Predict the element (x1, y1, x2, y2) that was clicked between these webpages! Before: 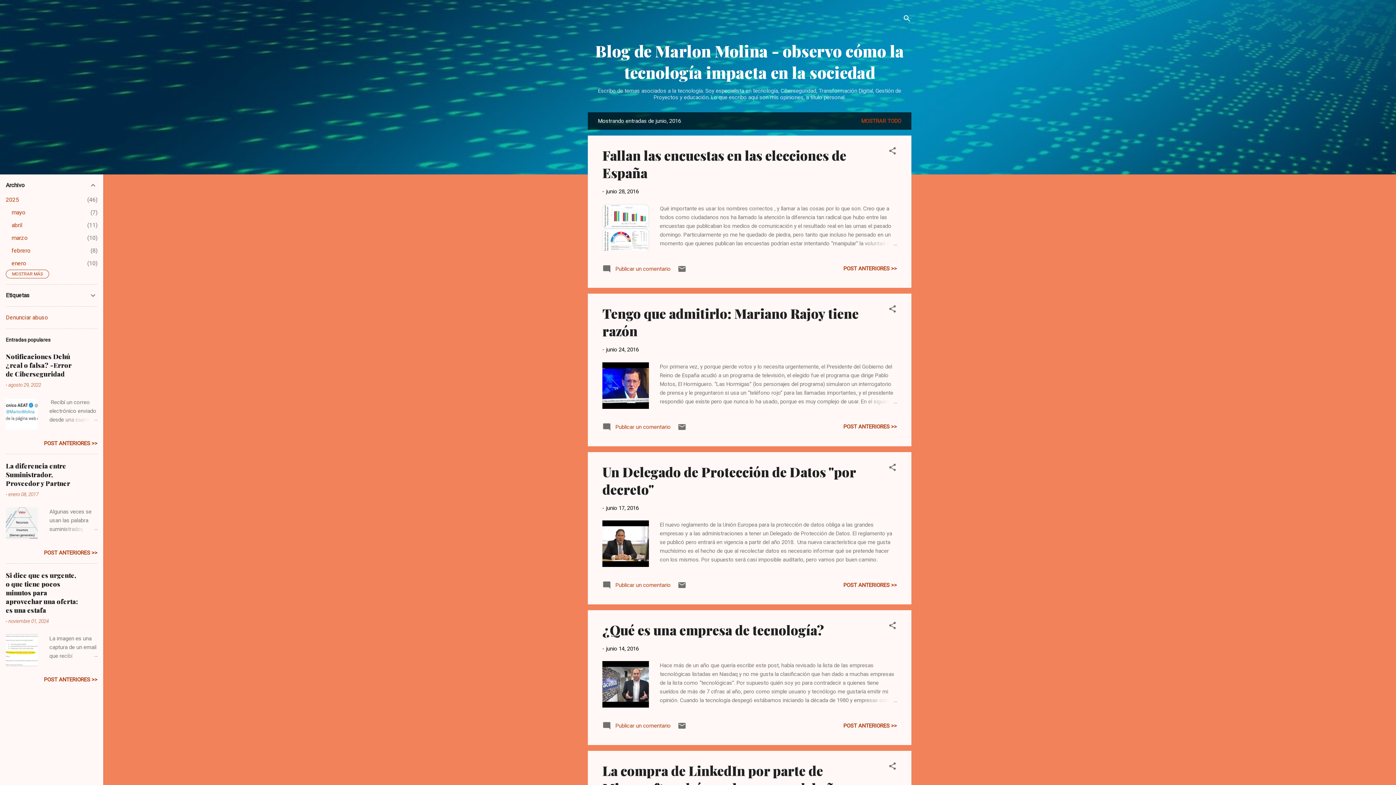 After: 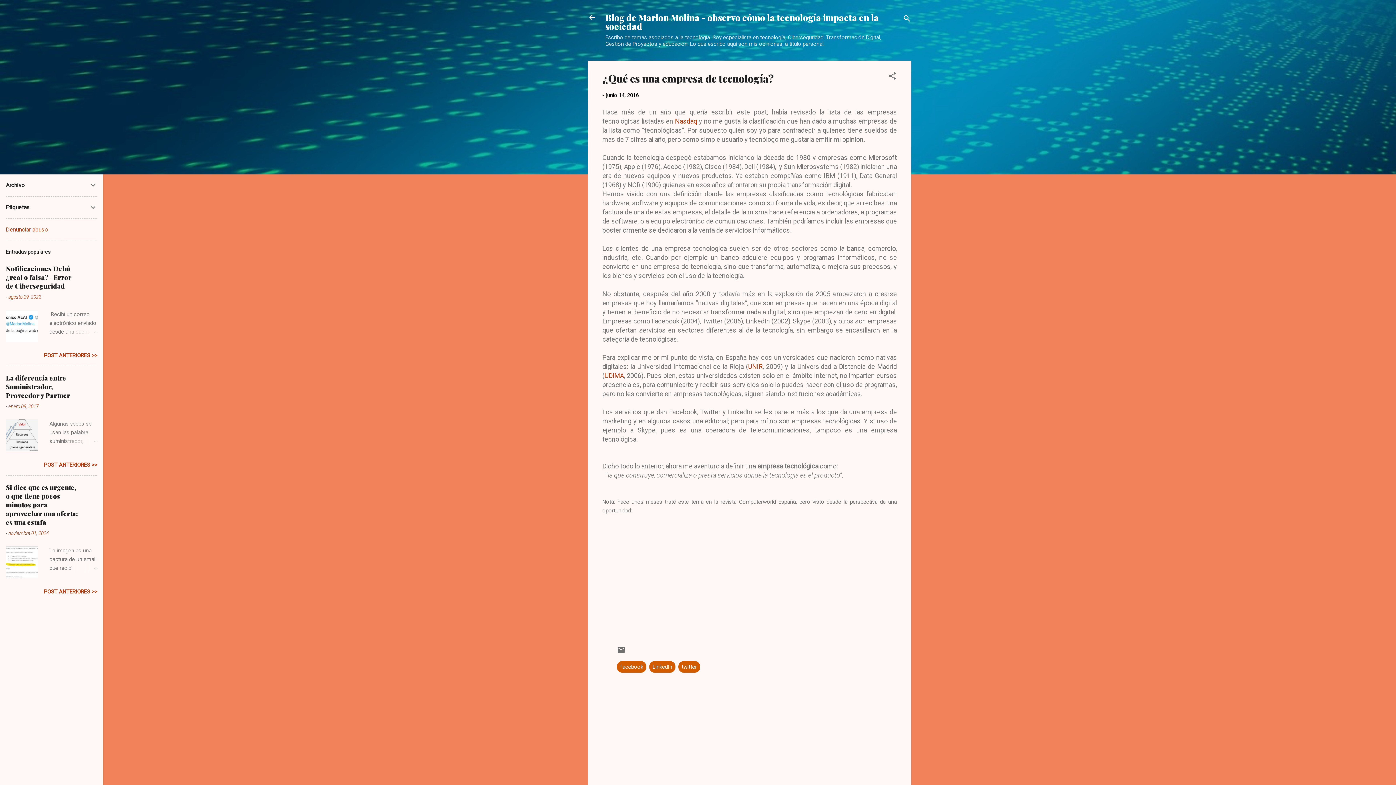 Action: bbox: (862, 696, 897, 705)